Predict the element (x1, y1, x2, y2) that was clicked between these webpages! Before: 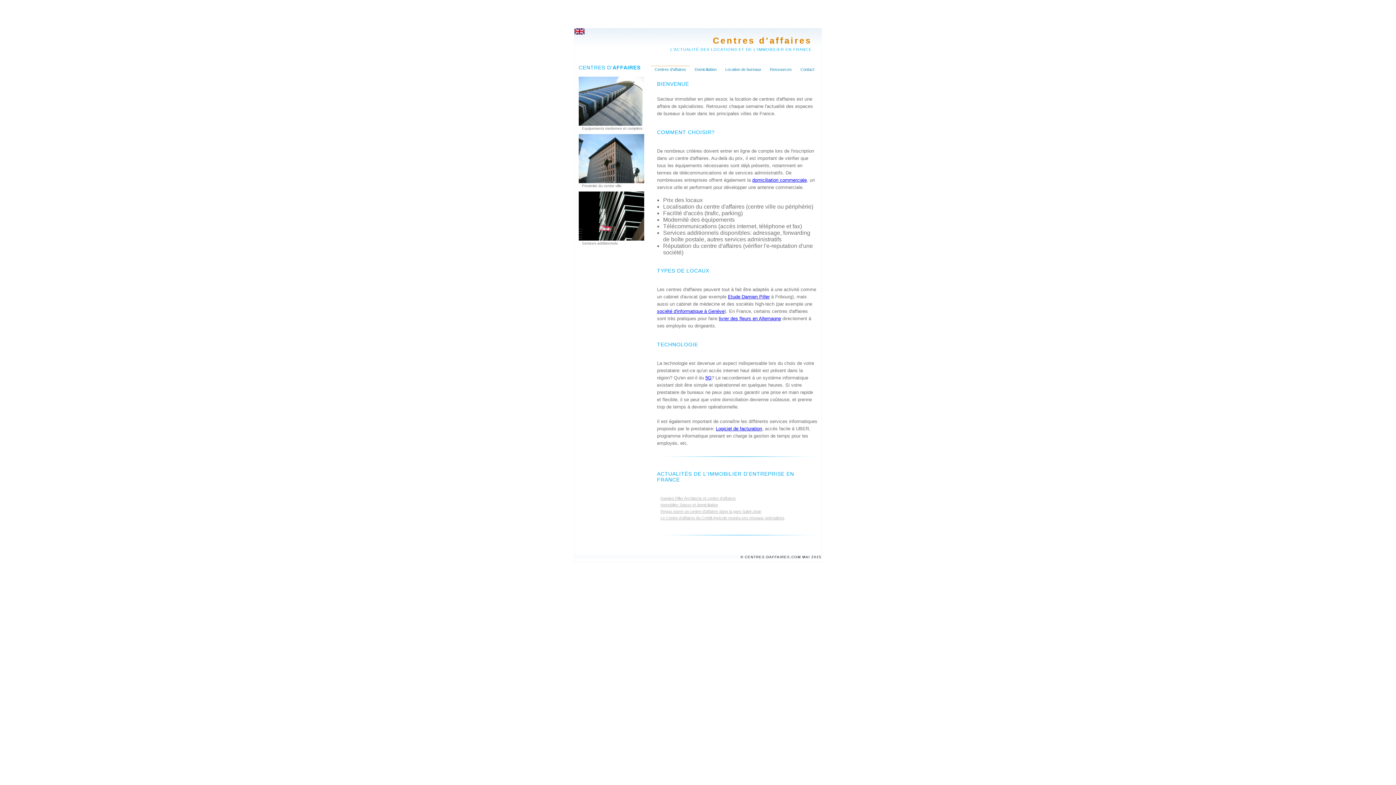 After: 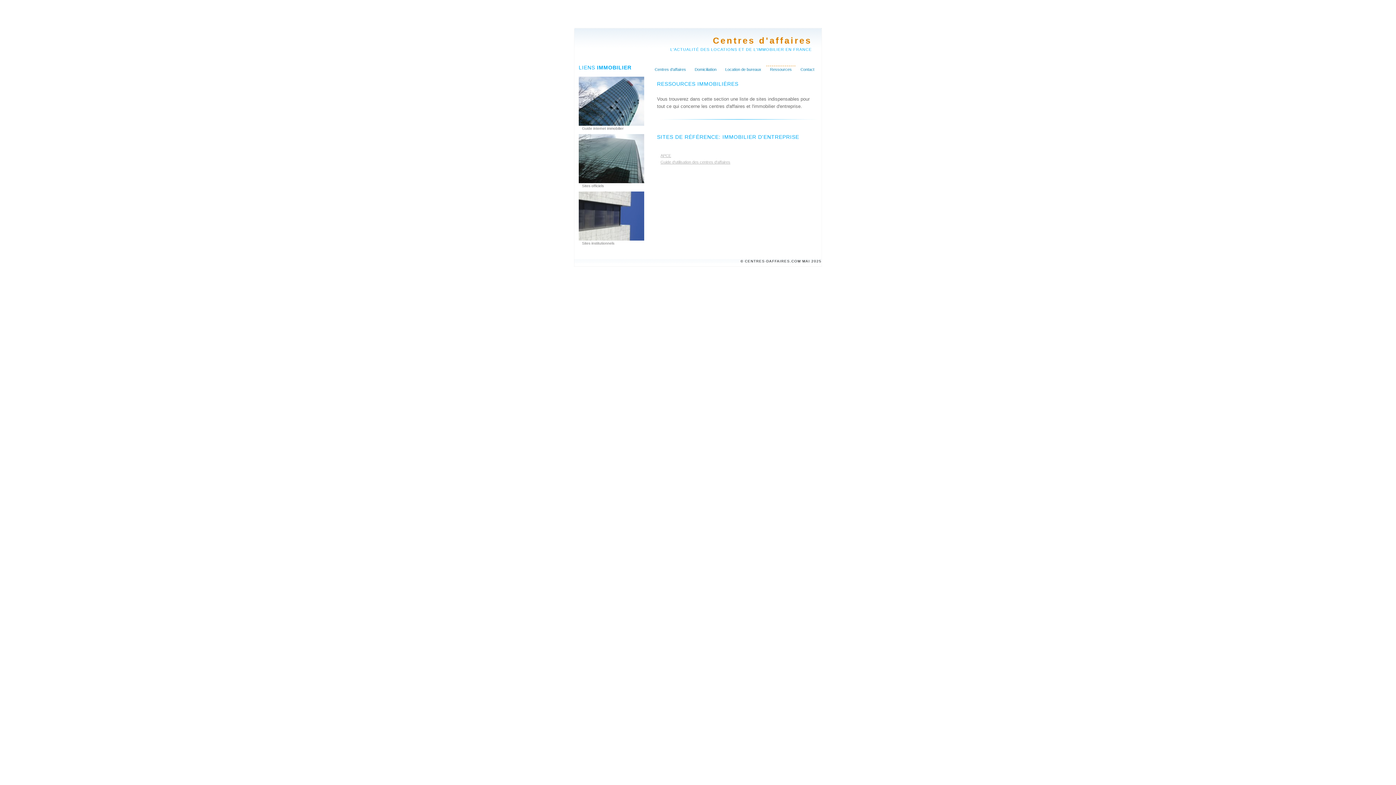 Action: bbox: (766, 66, 795, 72) label: Ressources